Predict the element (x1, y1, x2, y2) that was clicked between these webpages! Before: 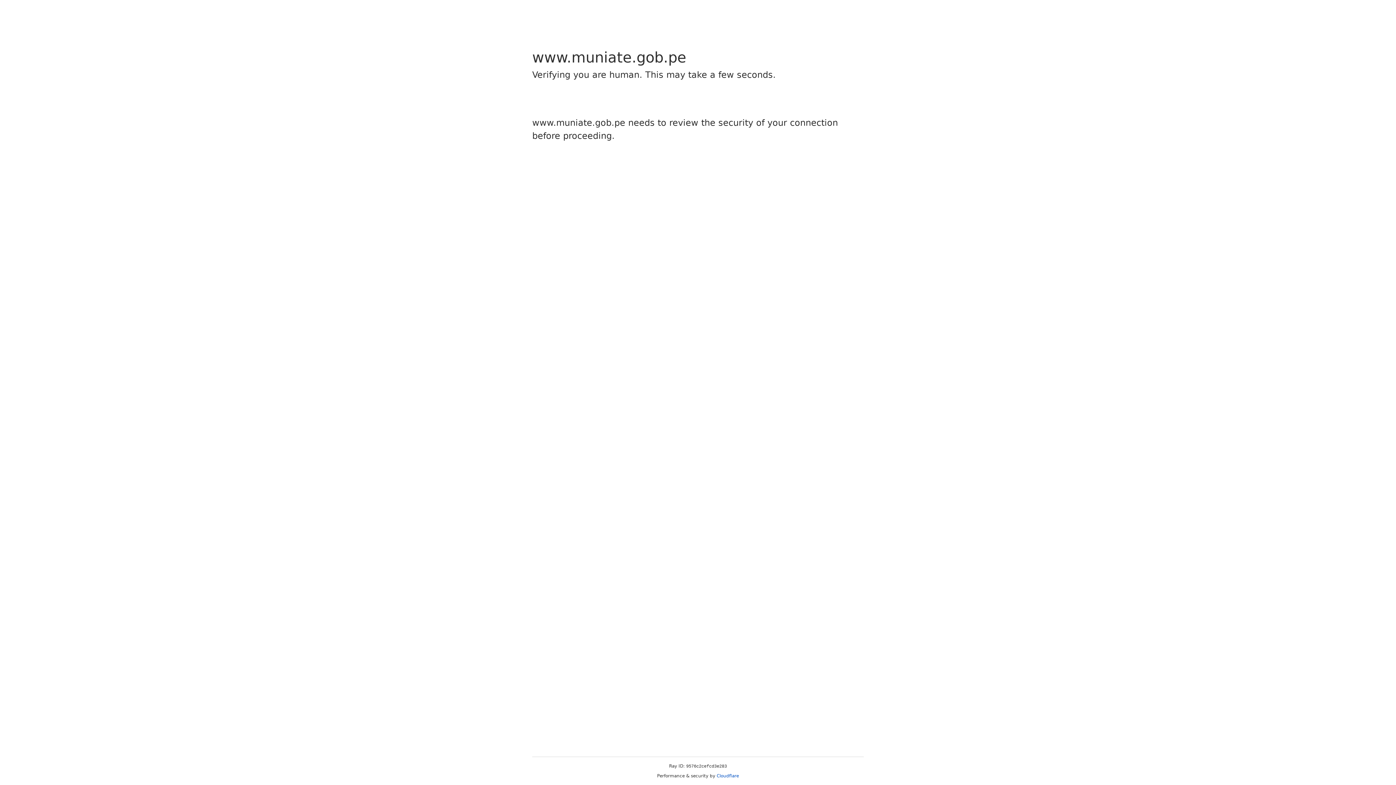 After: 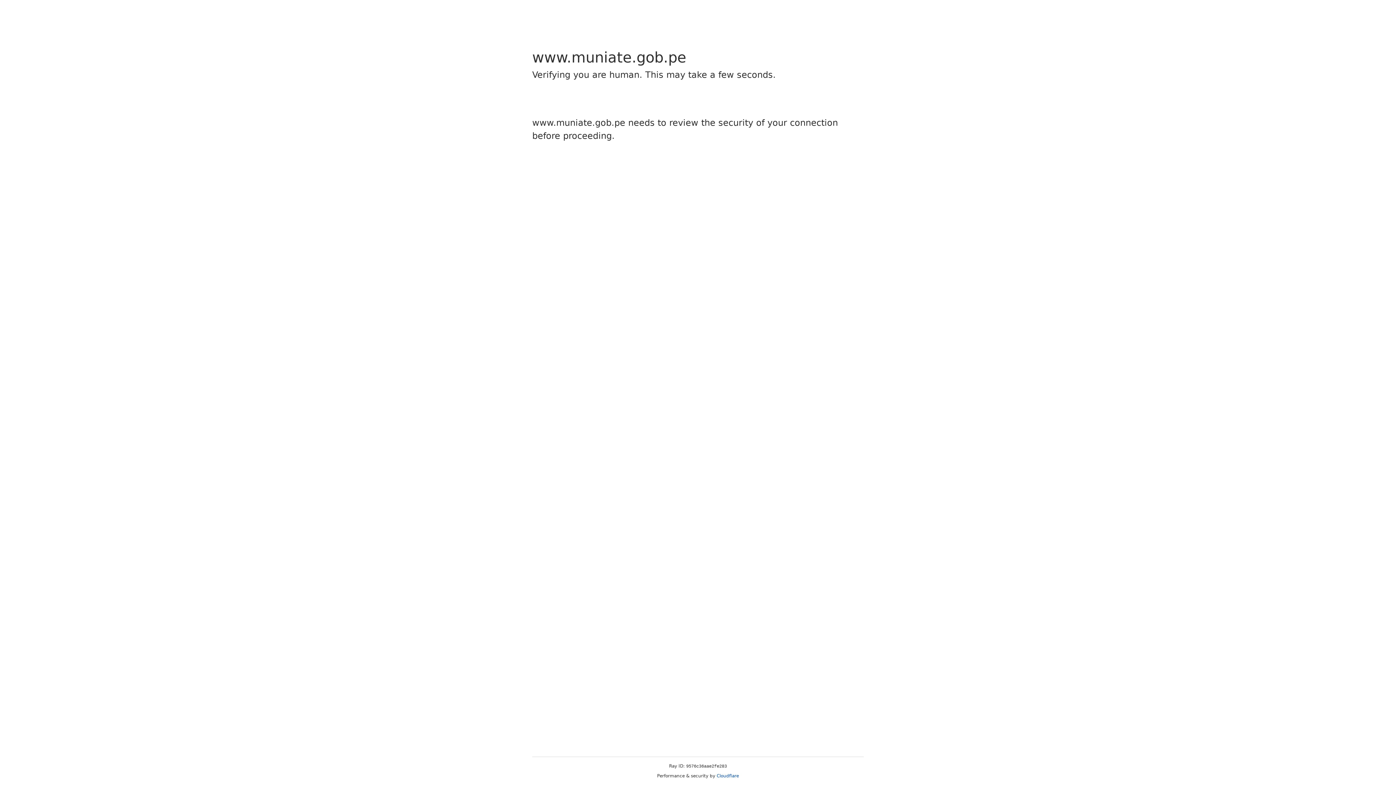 Action: label: Cloudflare bbox: (716, 773, 739, 778)